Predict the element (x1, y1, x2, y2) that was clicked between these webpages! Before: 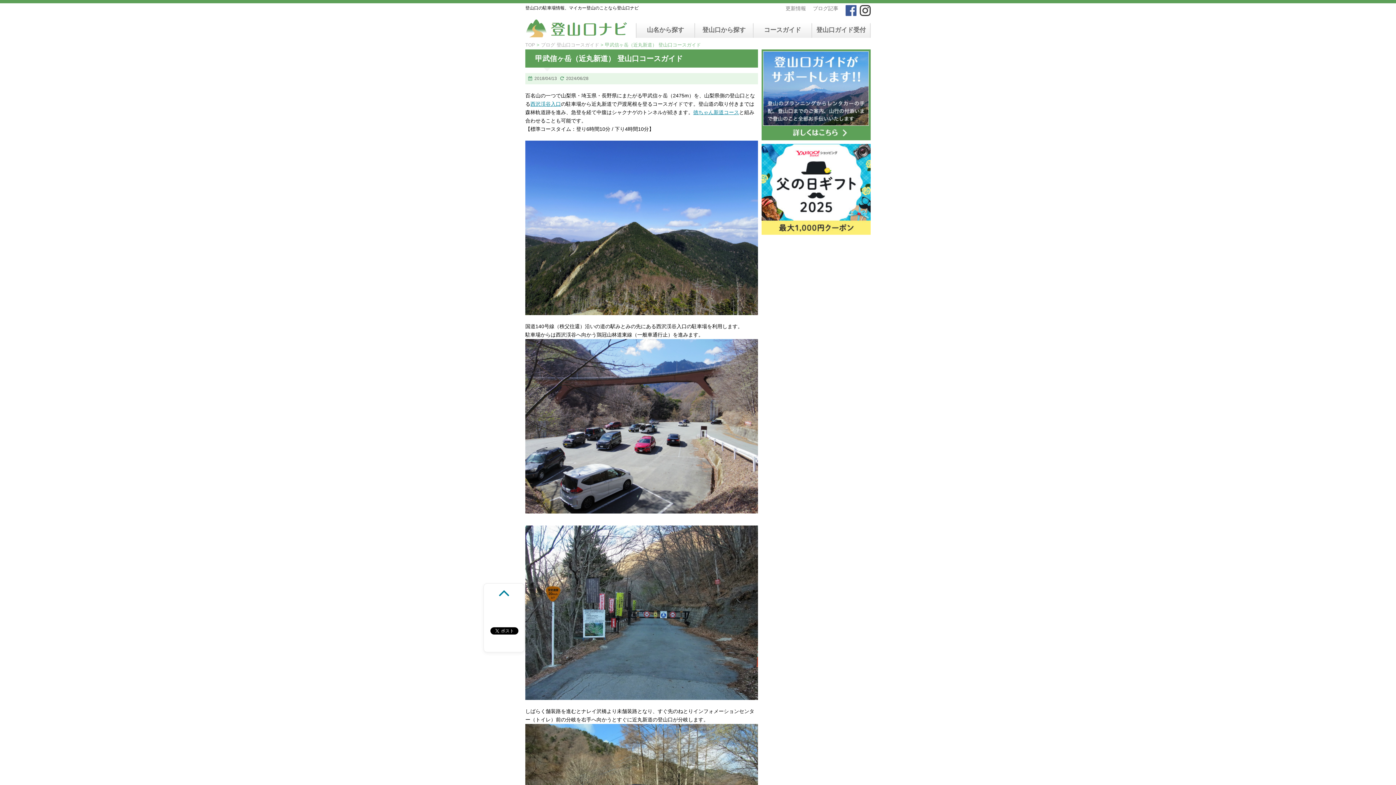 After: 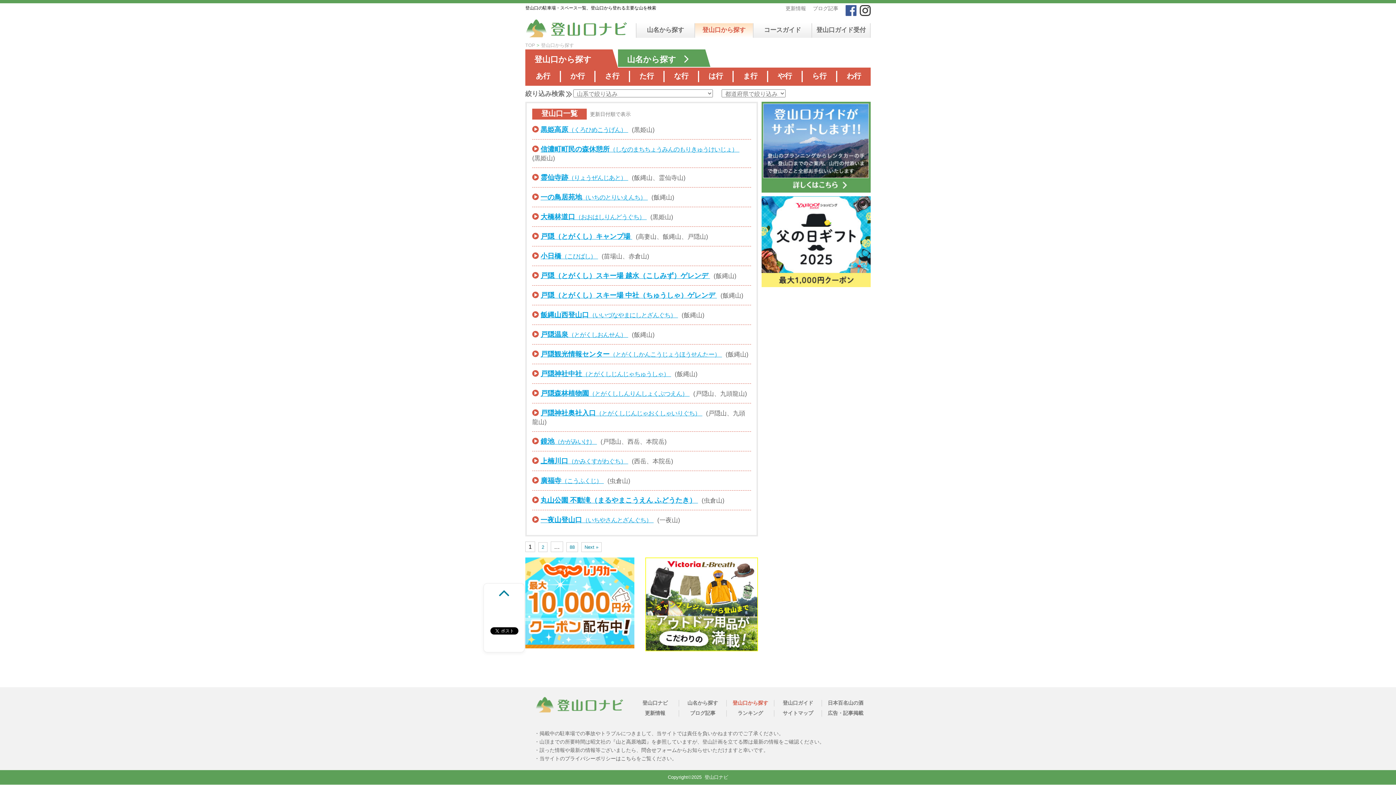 Action: label: 登山口から探す bbox: (695, 23, 753, 37)